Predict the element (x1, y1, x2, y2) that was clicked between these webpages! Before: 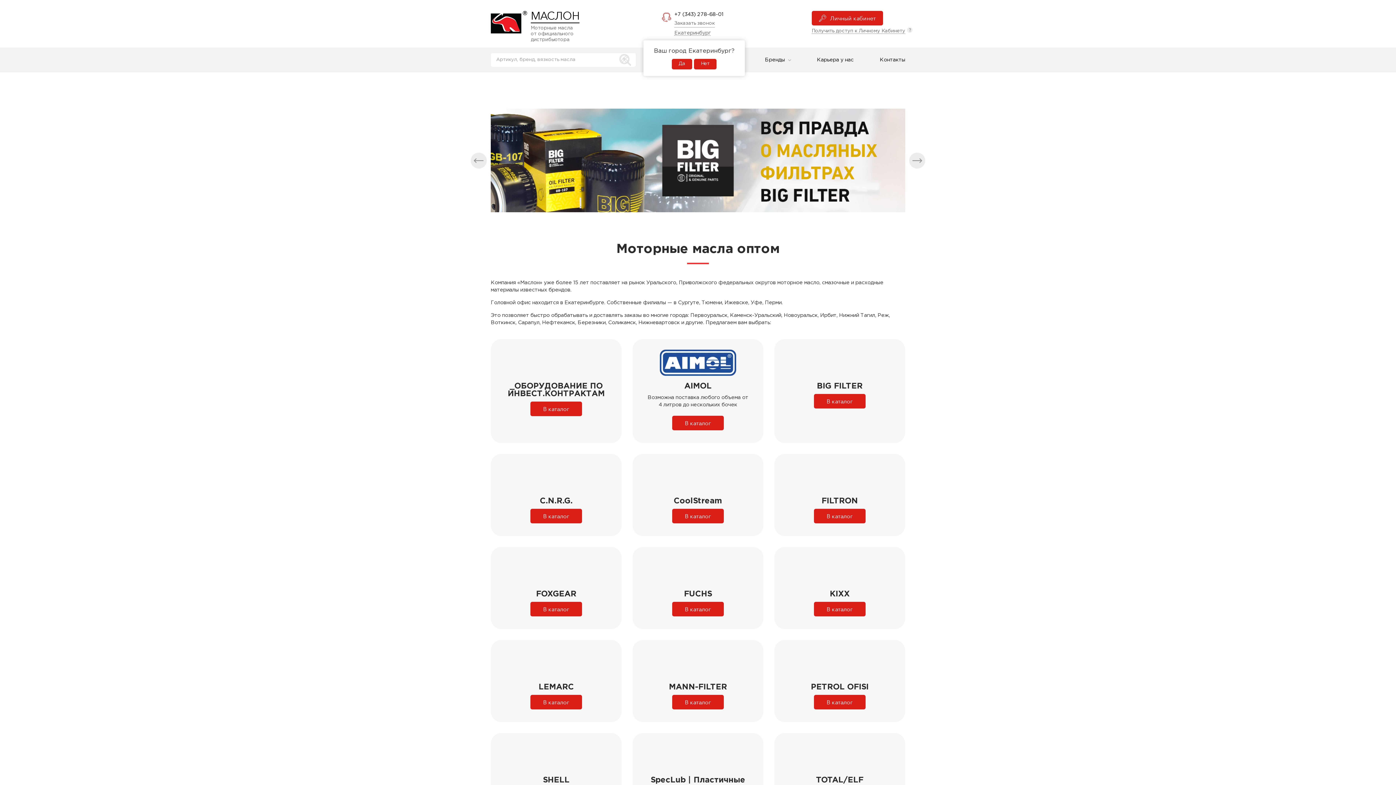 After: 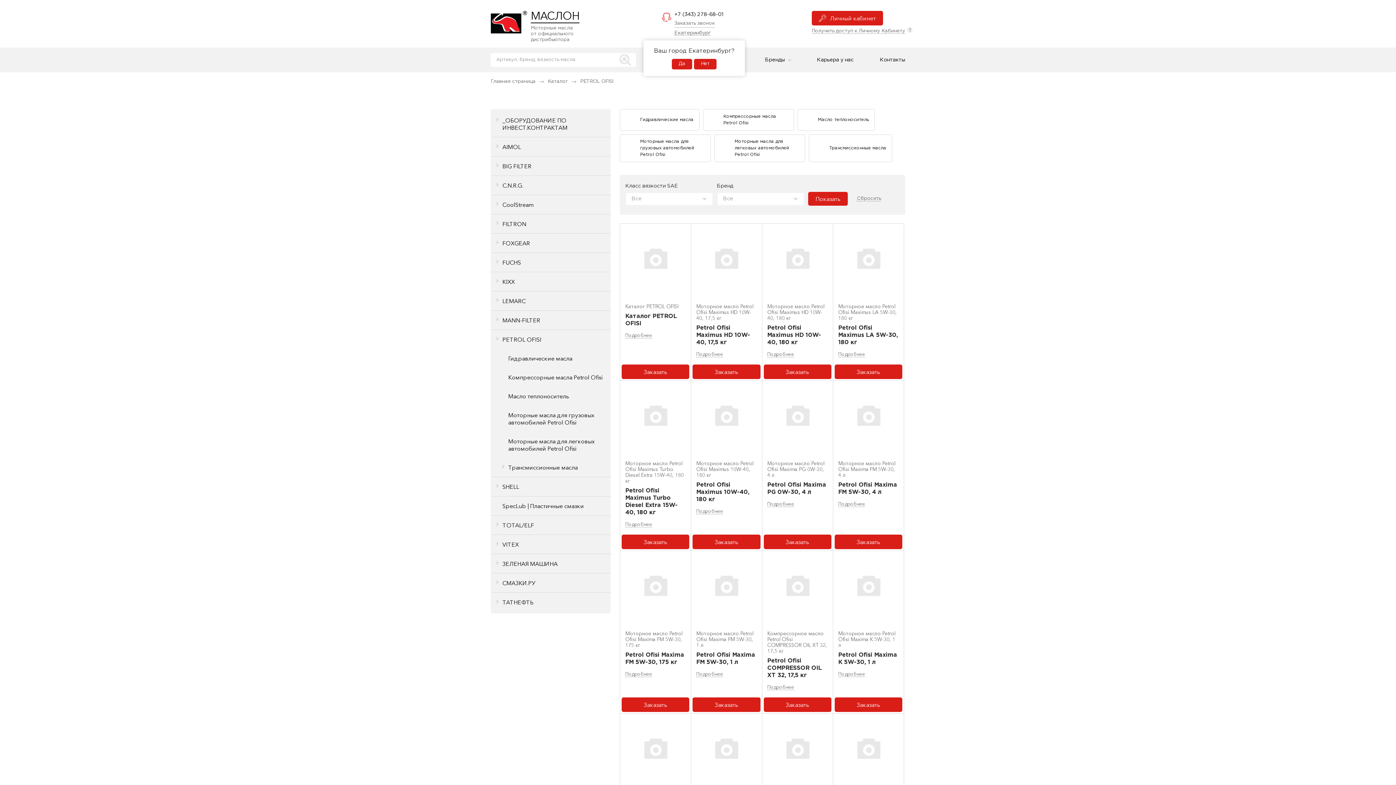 Action: bbox: (814, 695, 865, 709) label: В каталог